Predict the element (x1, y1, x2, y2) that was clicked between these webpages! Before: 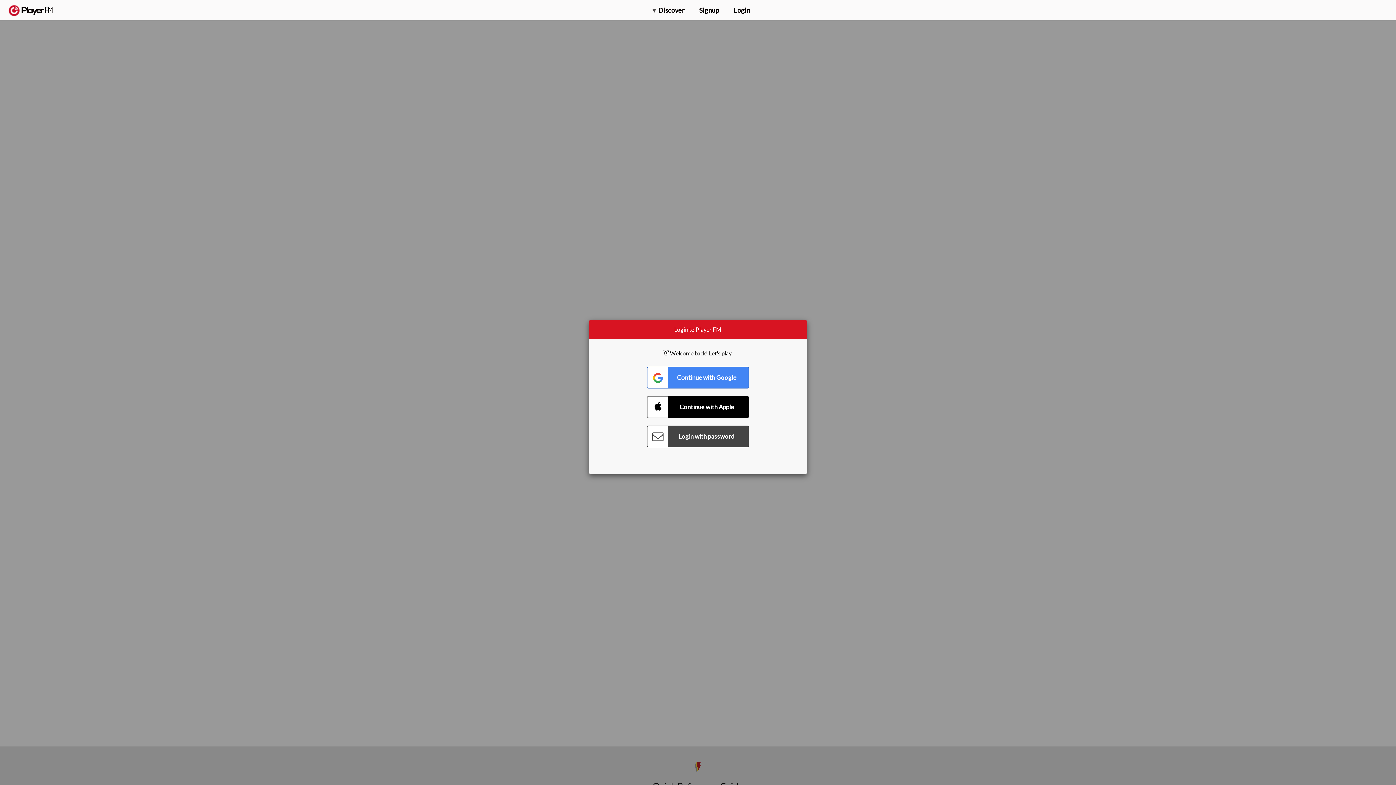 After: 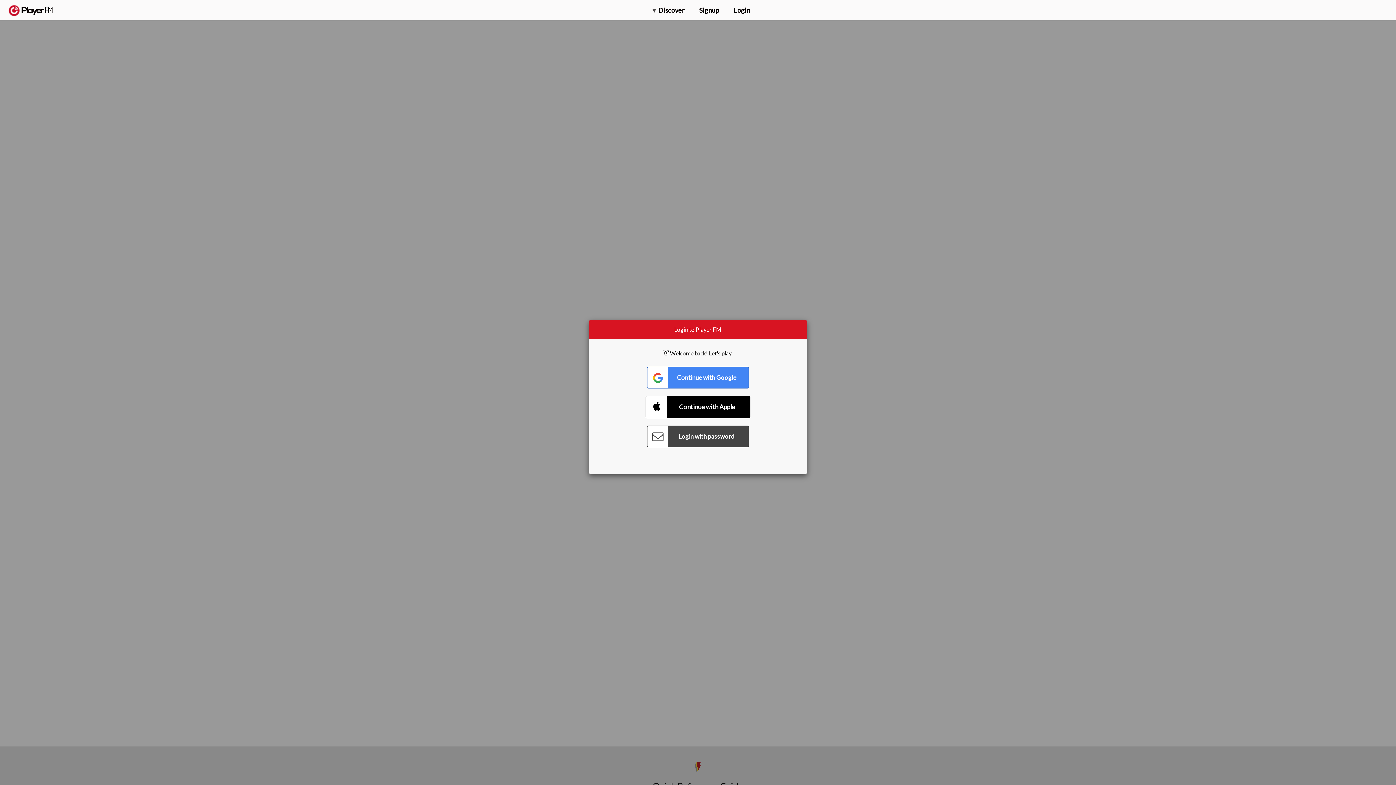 Action: bbox: (647, 396, 749, 418) label: Connect with Apple